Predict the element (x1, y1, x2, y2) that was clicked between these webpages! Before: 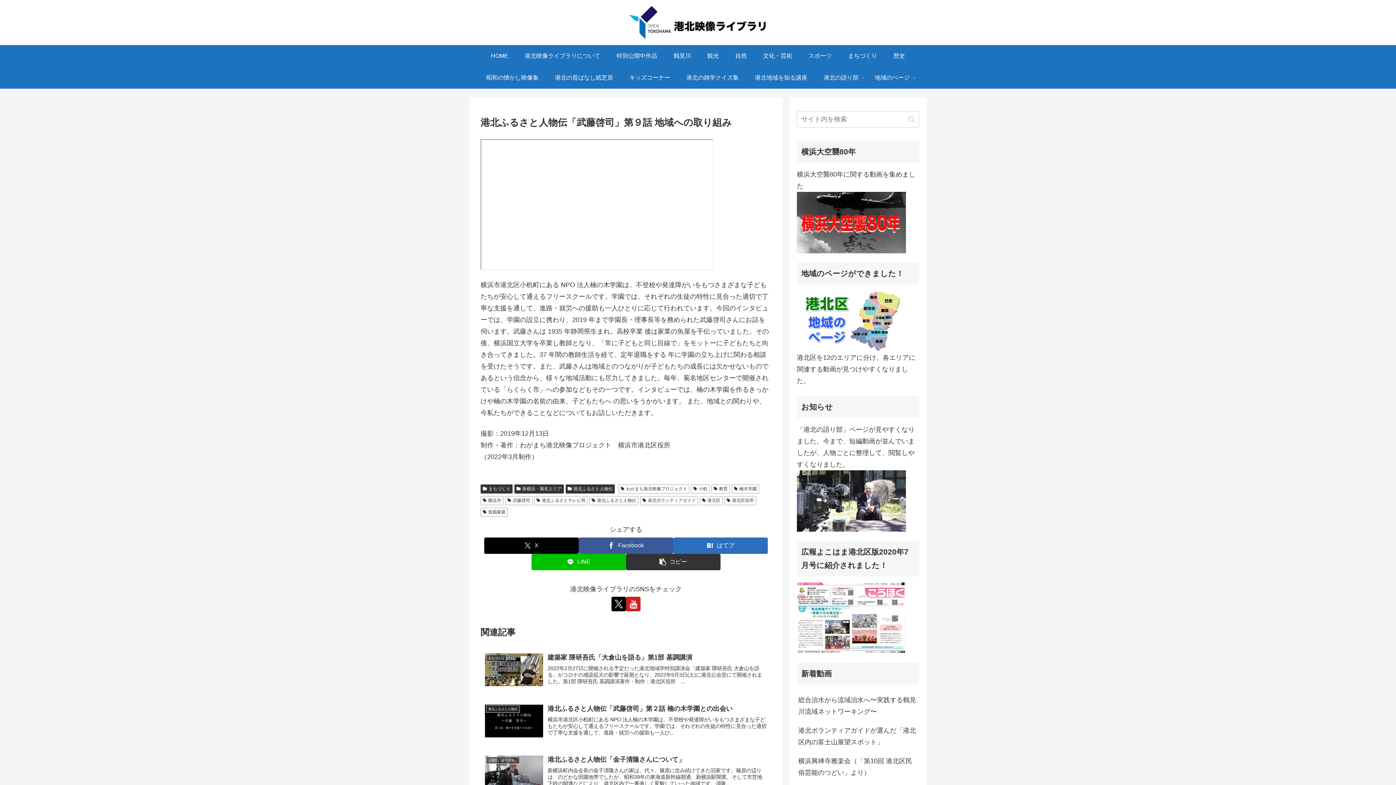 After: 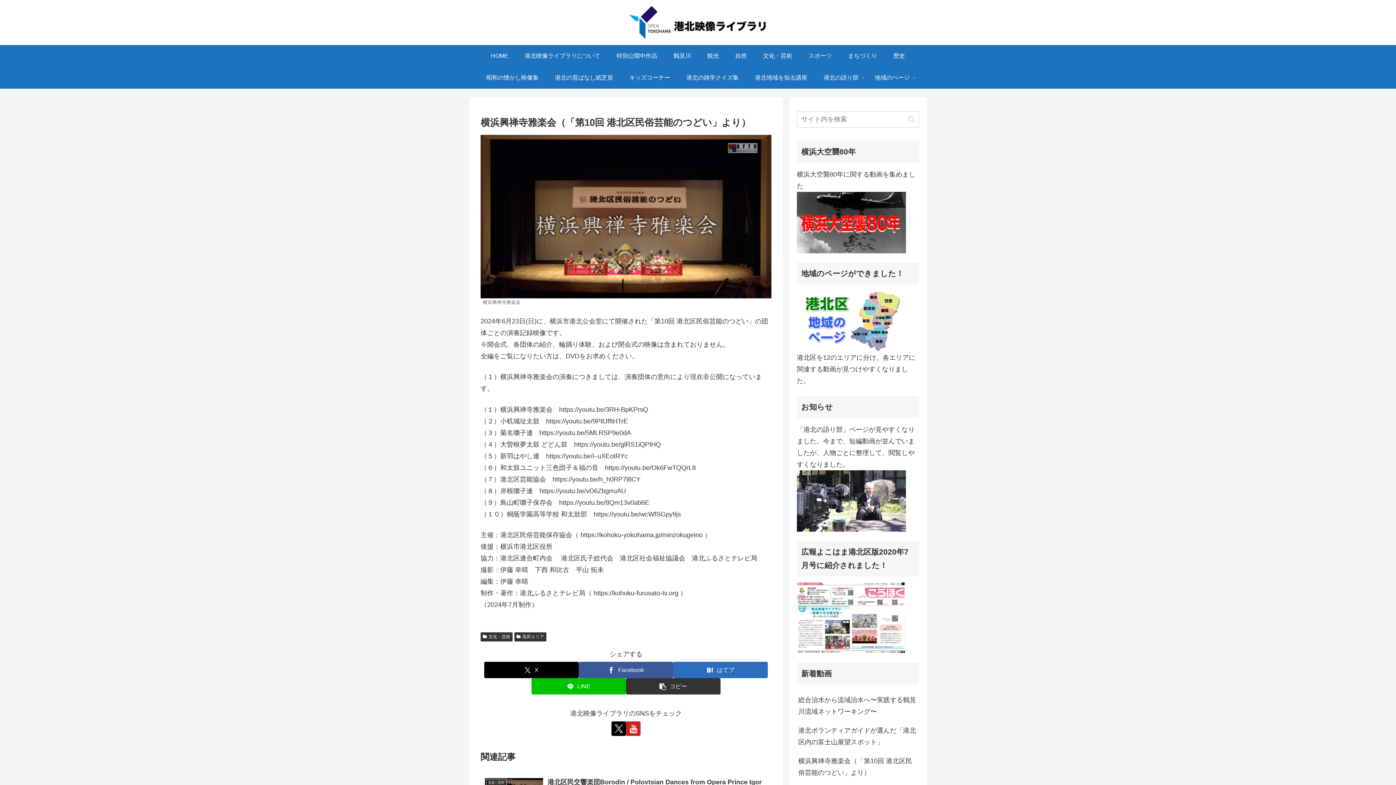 Action: label: 横浜興禅寺雅楽会（「第10回 港北区民俗芸能のつどい」より） bbox: (797, 752, 919, 782)